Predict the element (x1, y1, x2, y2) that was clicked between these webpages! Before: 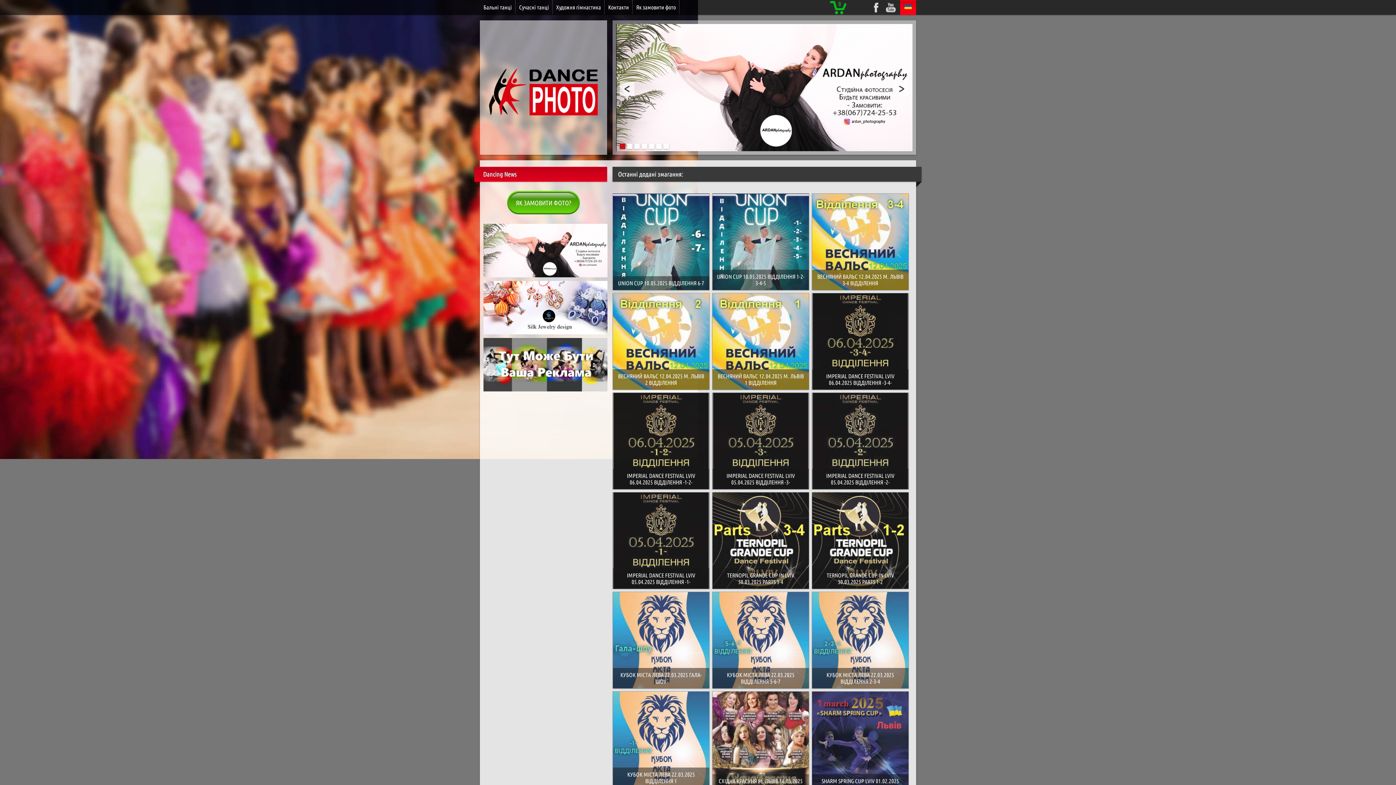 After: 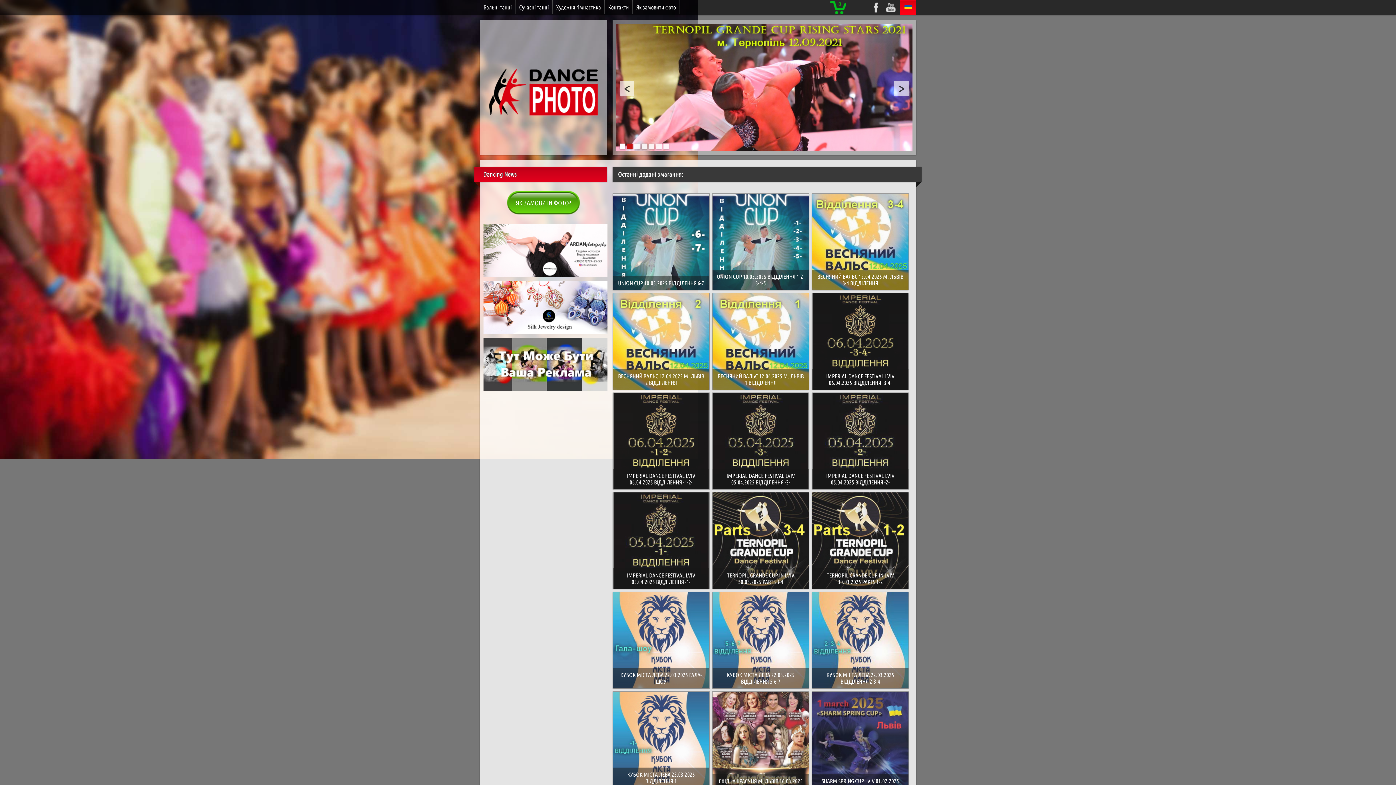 Action: label: 1 bbox: (620, 143, 625, 149)